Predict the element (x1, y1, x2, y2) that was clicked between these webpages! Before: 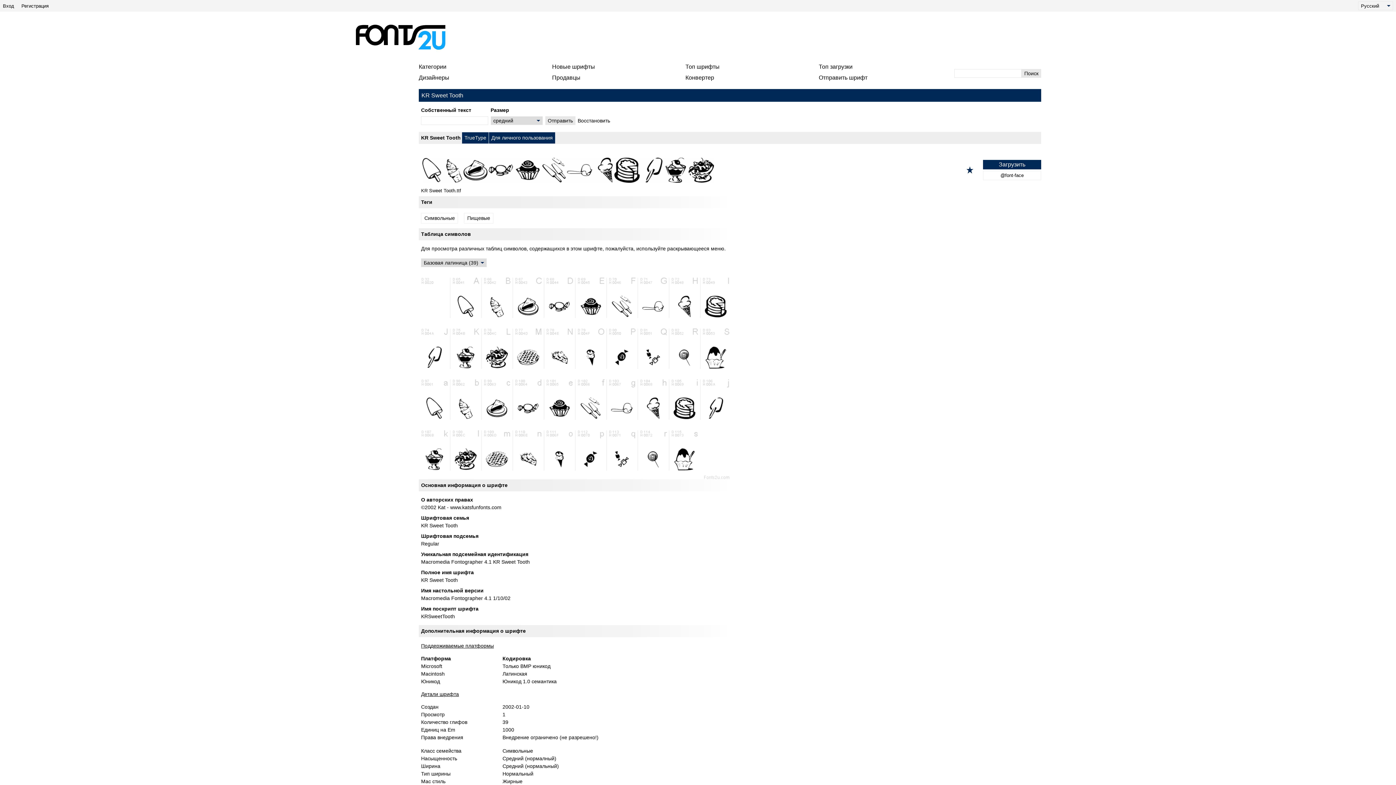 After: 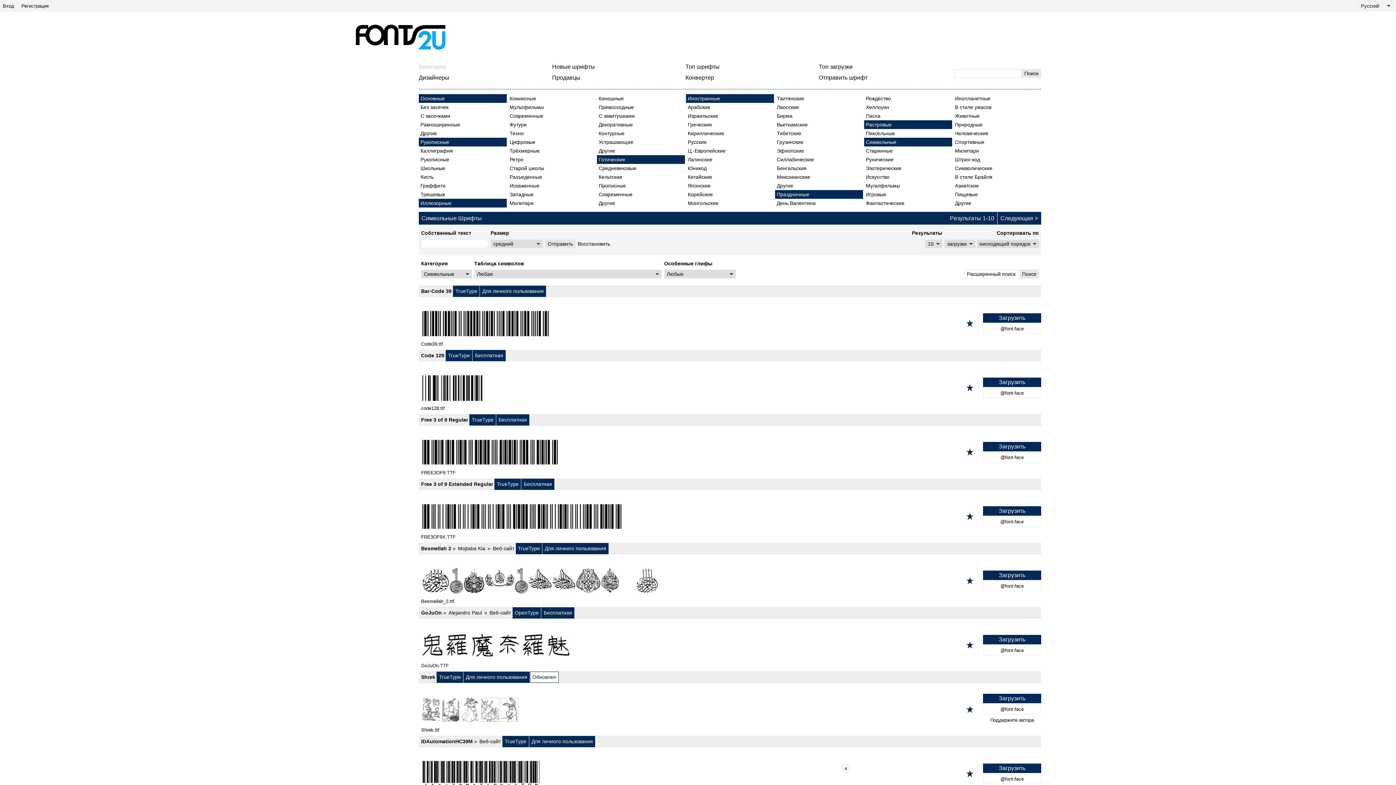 Action: bbox: (421, 213, 458, 223) label: Символьные